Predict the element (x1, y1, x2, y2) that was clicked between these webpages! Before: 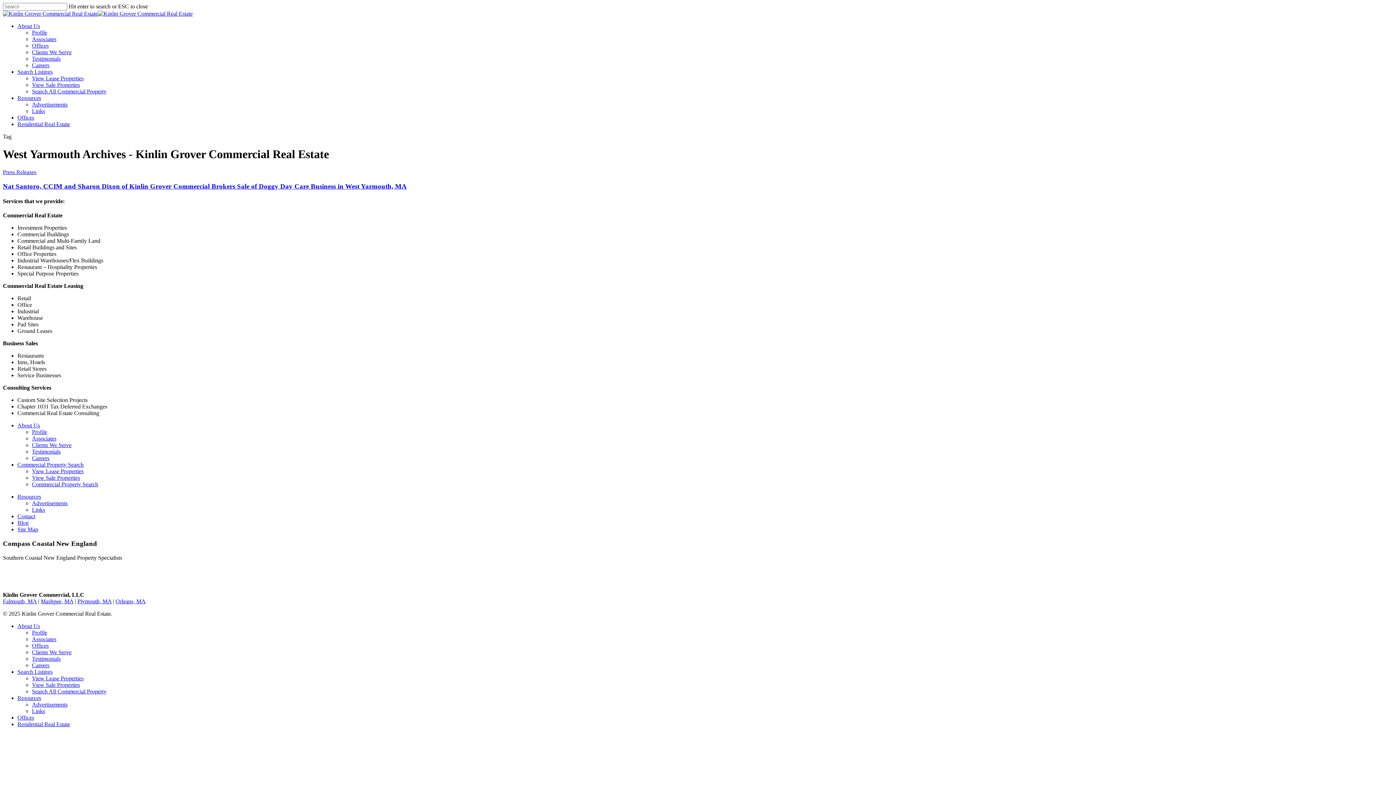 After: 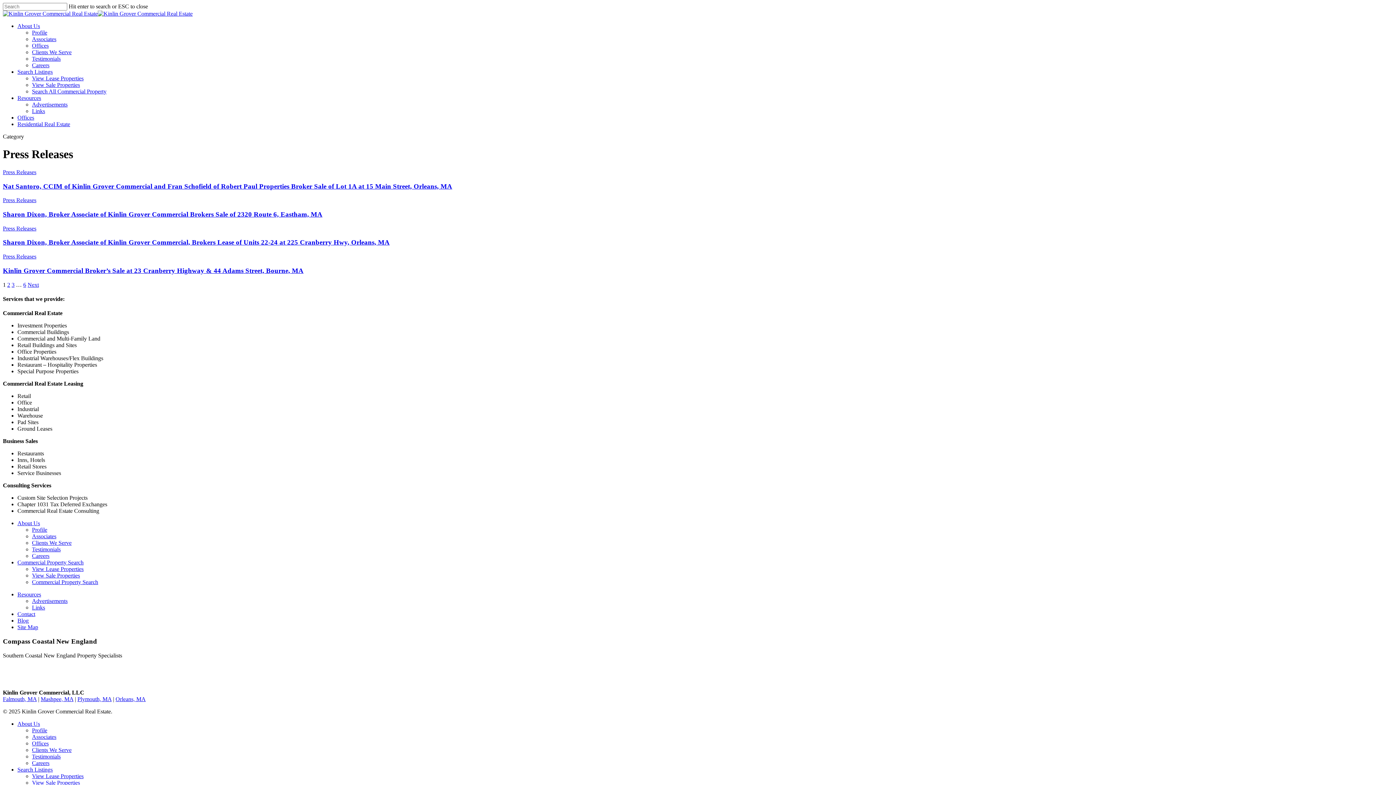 Action: label: Press Releases bbox: (2, 169, 36, 175)